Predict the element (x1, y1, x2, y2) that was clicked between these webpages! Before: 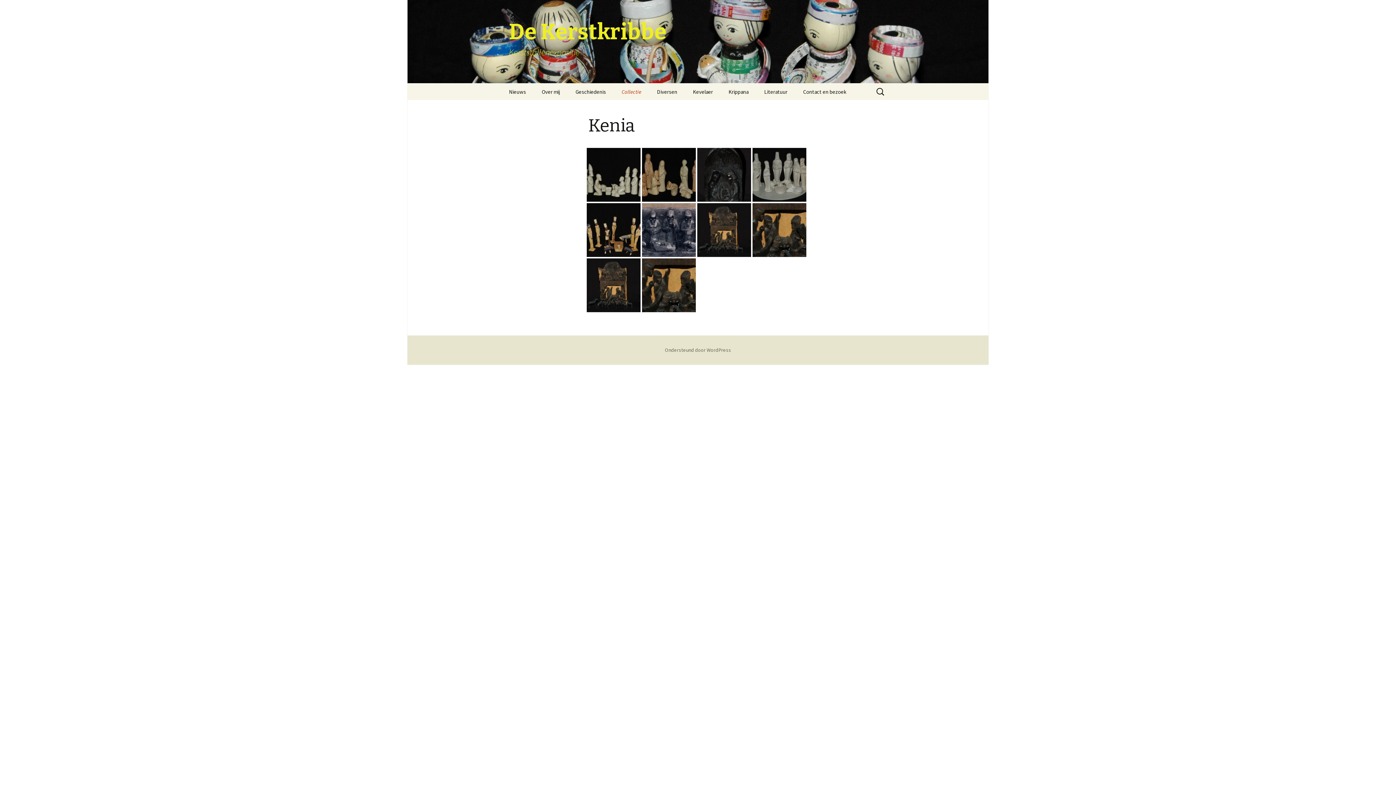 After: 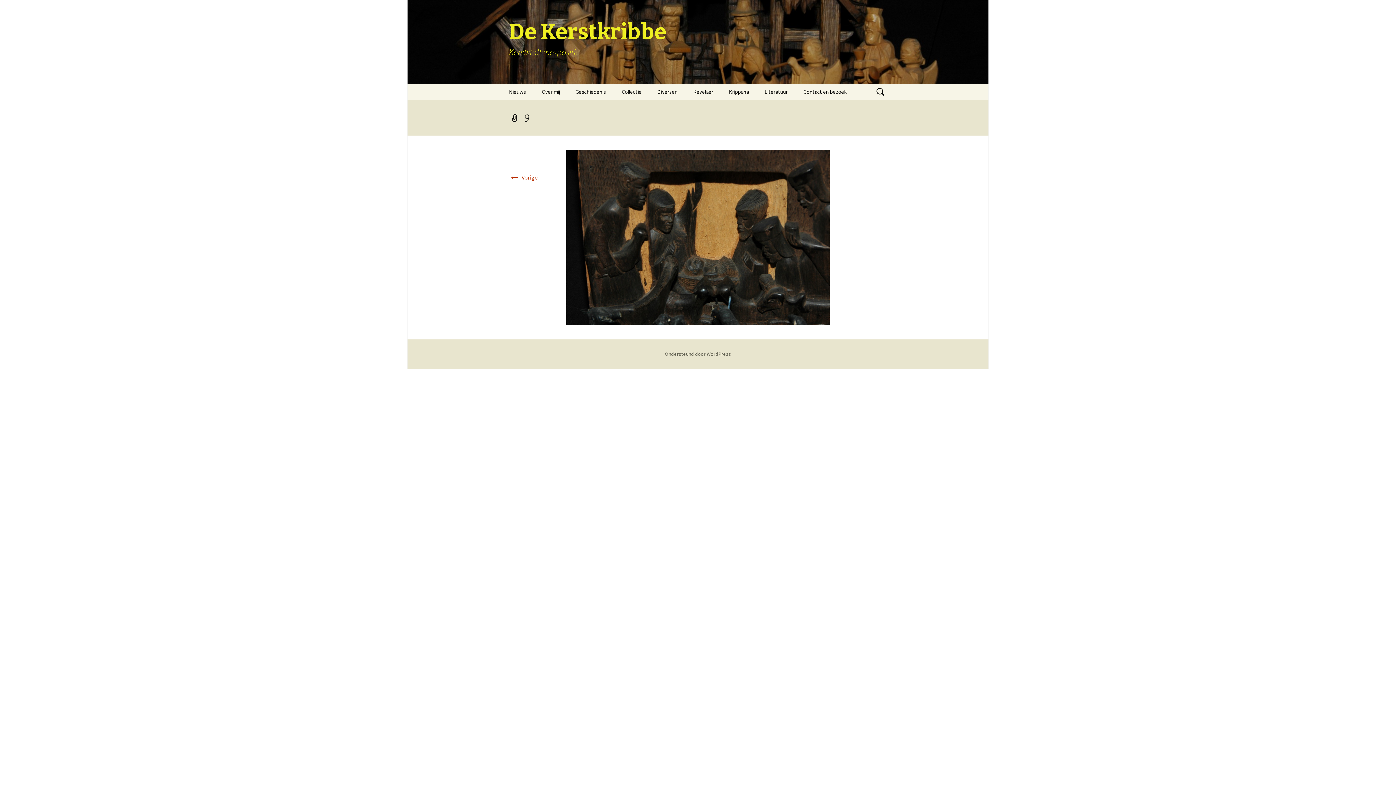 Action: bbox: (642, 281, 696, 288)